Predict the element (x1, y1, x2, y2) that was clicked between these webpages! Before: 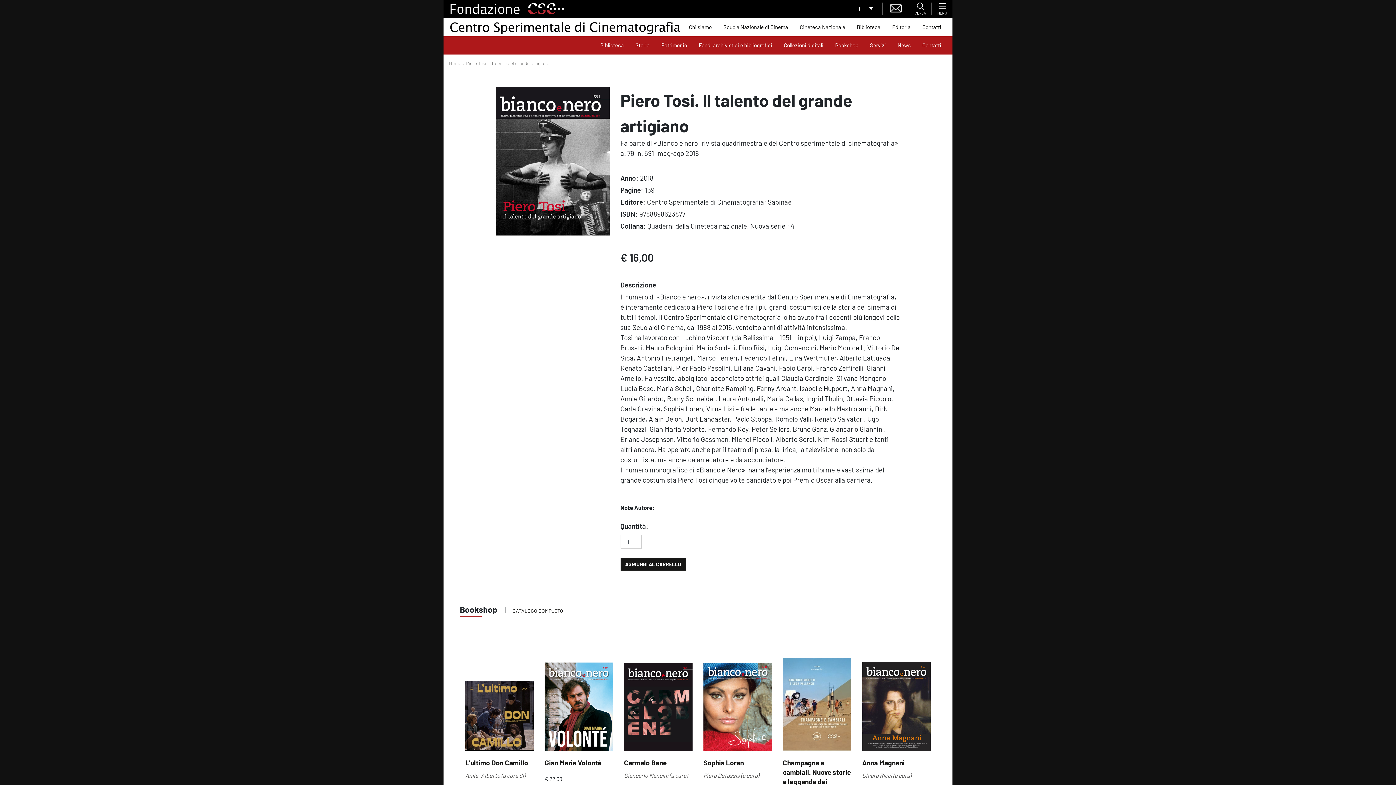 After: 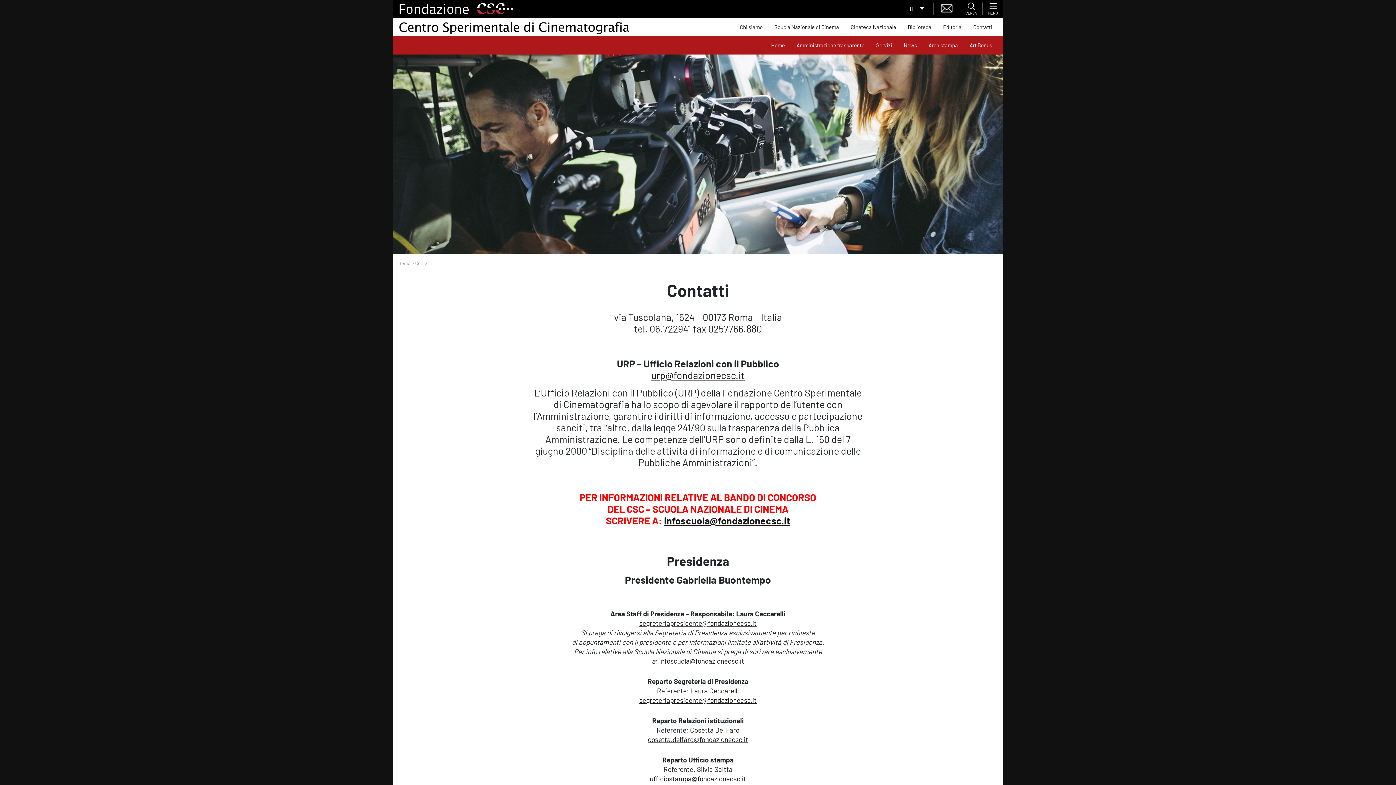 Action: bbox: (916, 20, 947, 33) label: pagina interna